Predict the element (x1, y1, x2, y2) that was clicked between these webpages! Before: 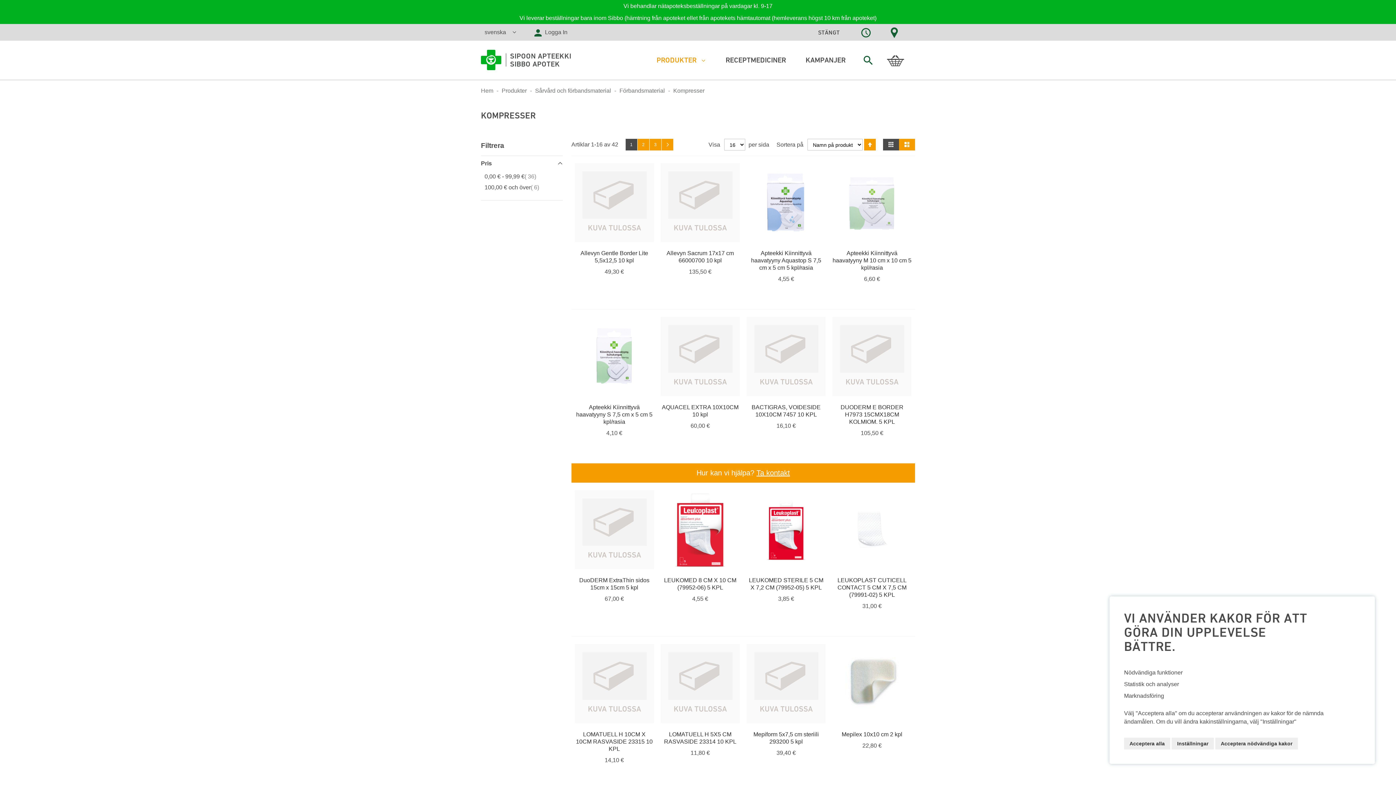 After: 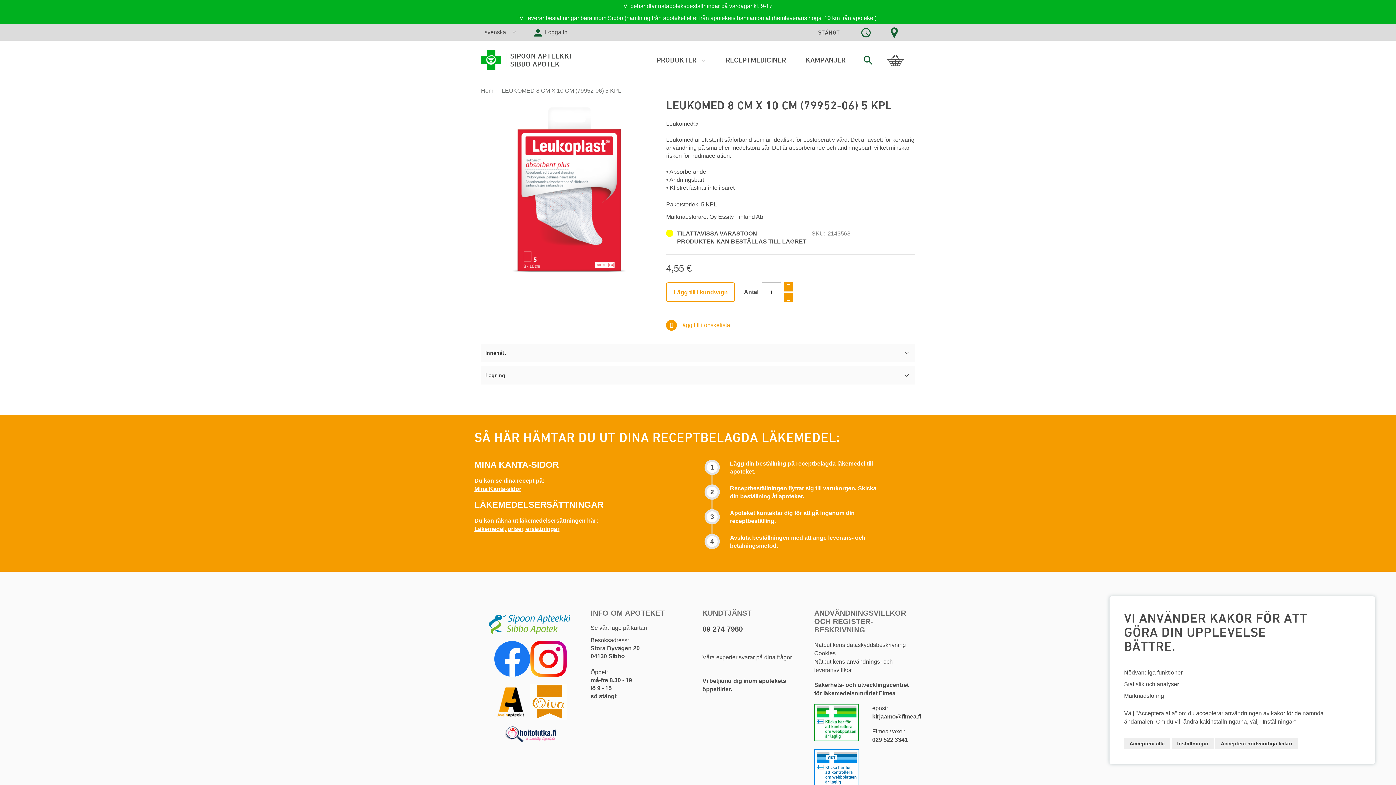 Action: bbox: (660, 490, 739, 571)